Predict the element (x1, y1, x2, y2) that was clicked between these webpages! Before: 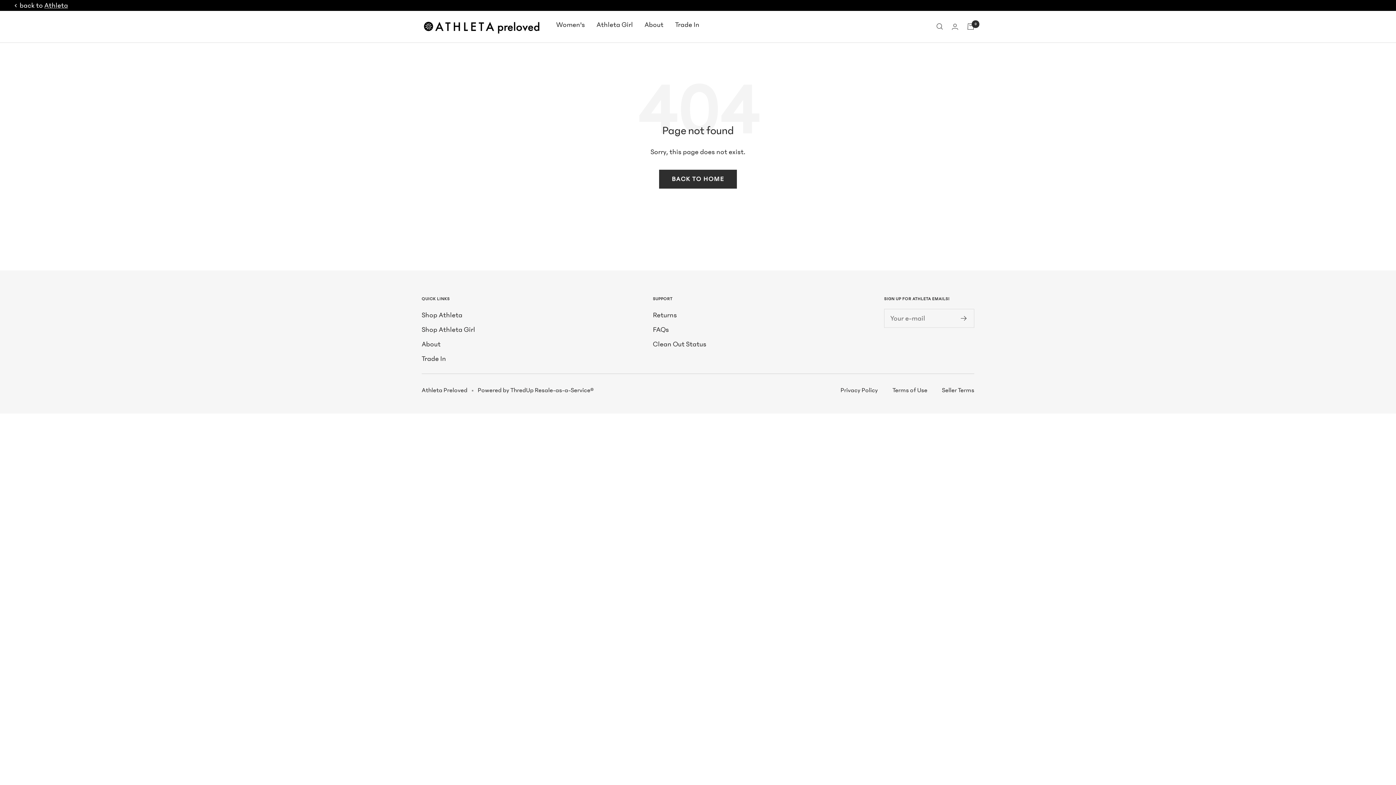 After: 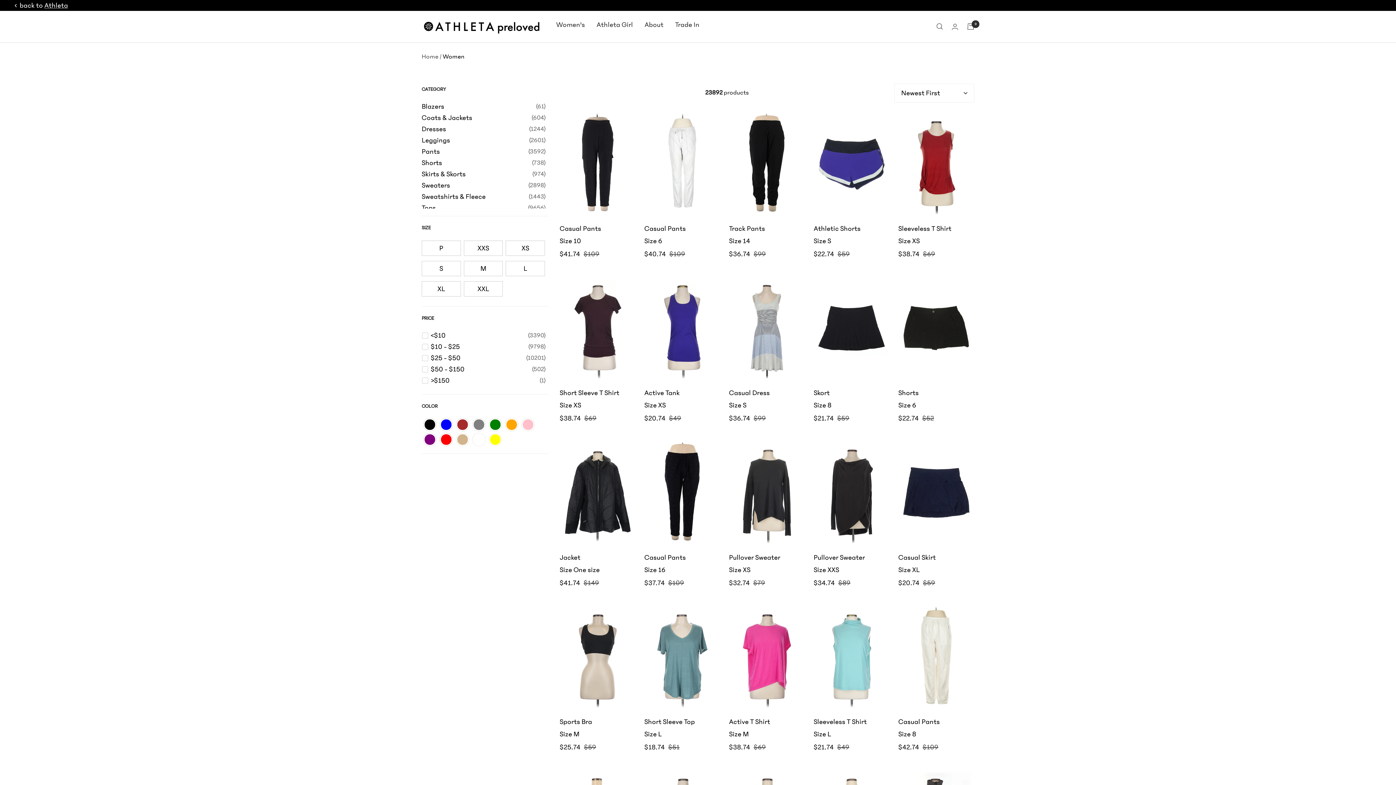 Action: label: Women's bbox: (556, 18, 585, 30)